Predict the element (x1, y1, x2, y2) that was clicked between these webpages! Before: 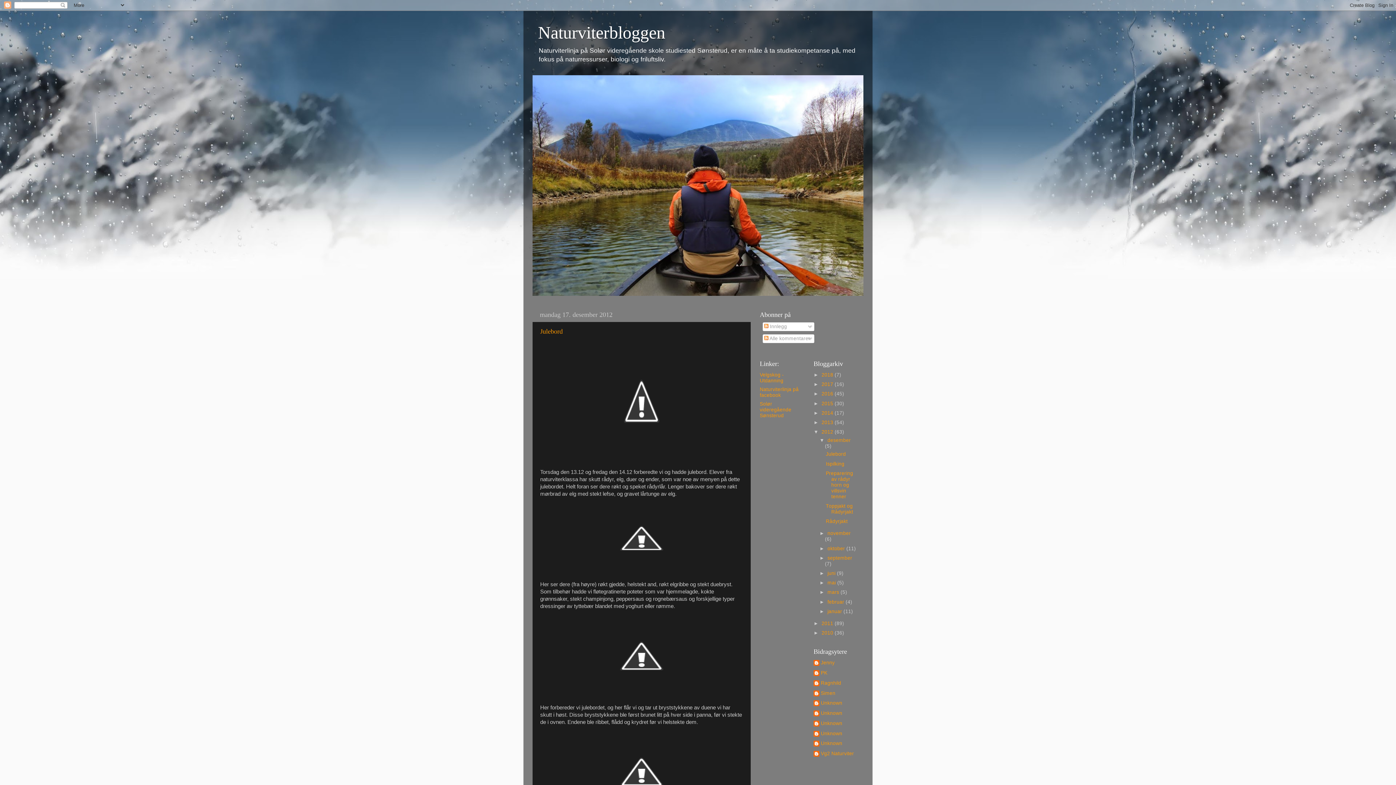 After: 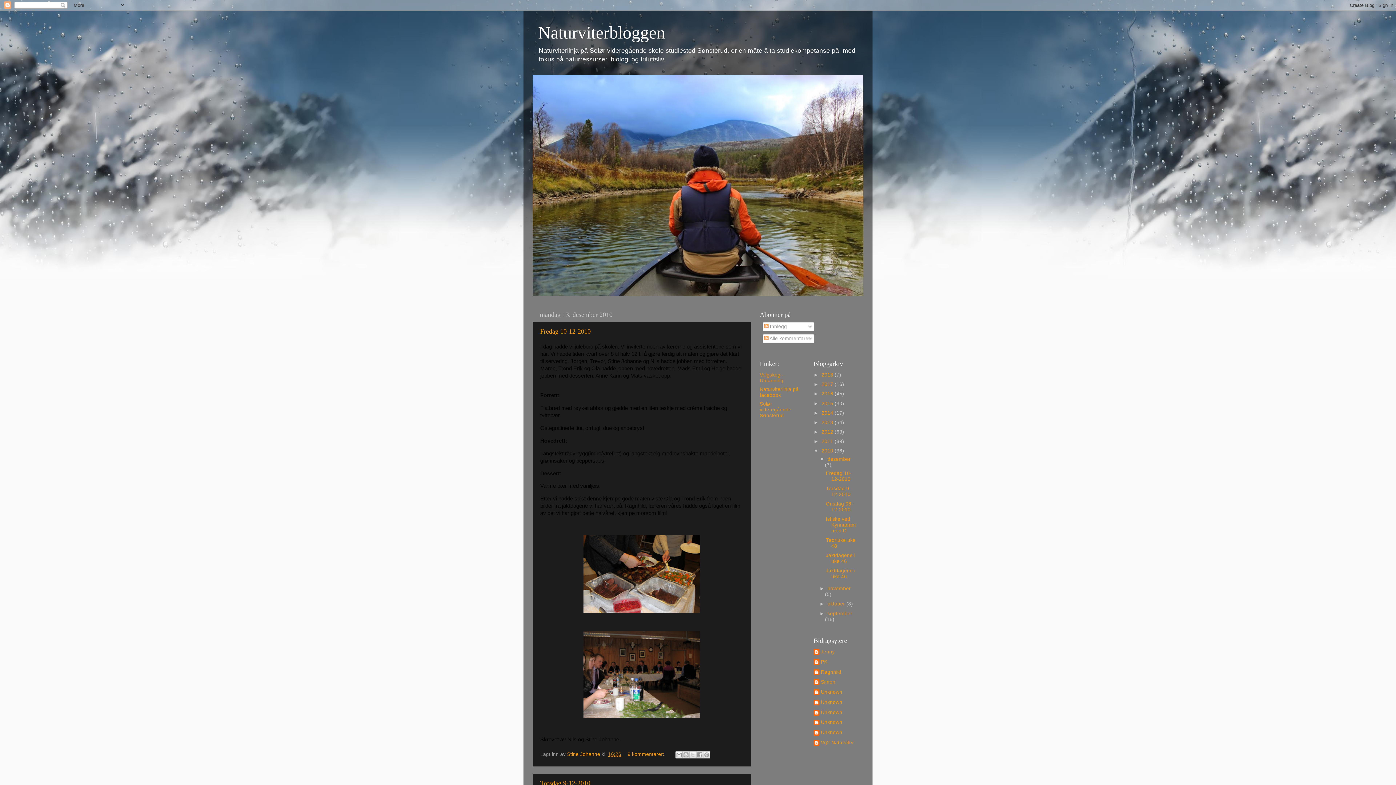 Action: label: 2010  bbox: (821, 630, 834, 635)